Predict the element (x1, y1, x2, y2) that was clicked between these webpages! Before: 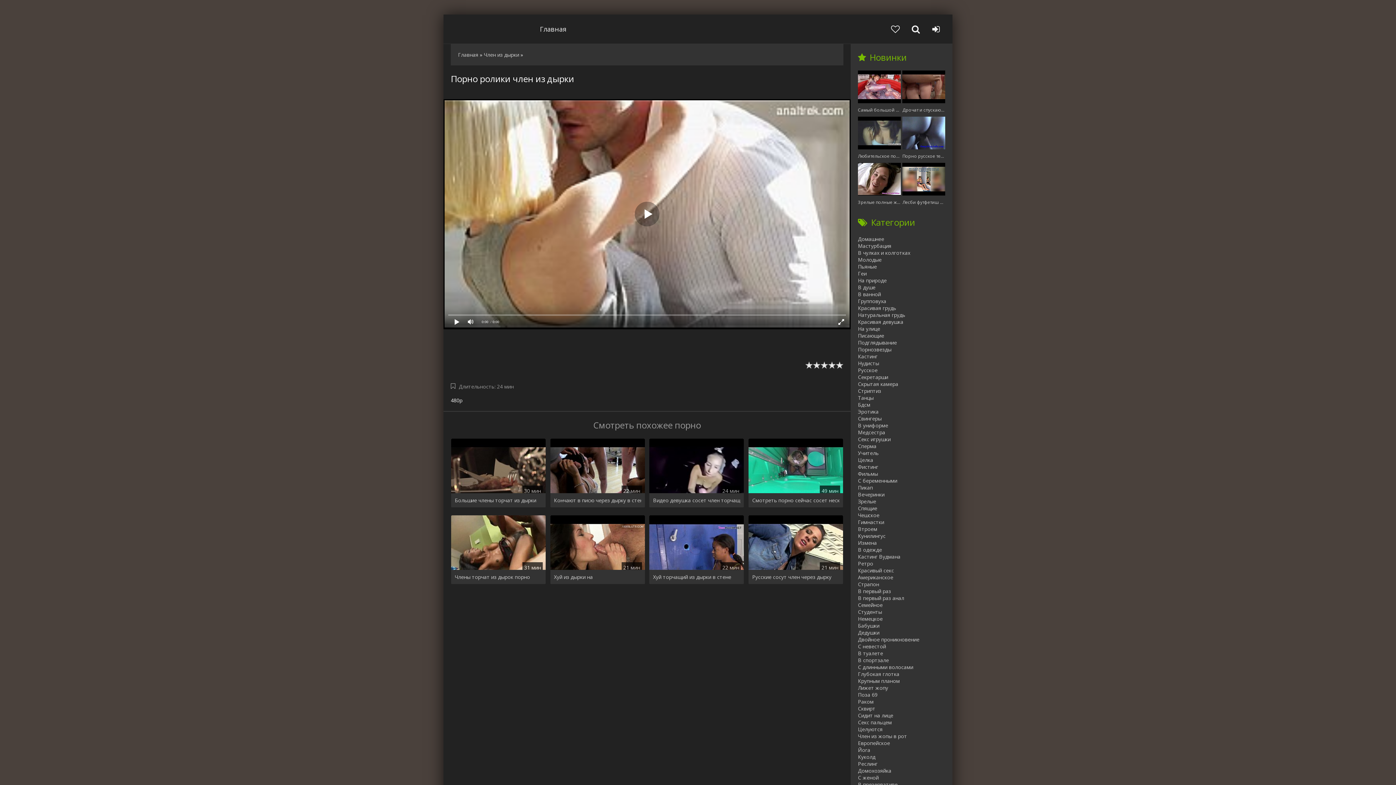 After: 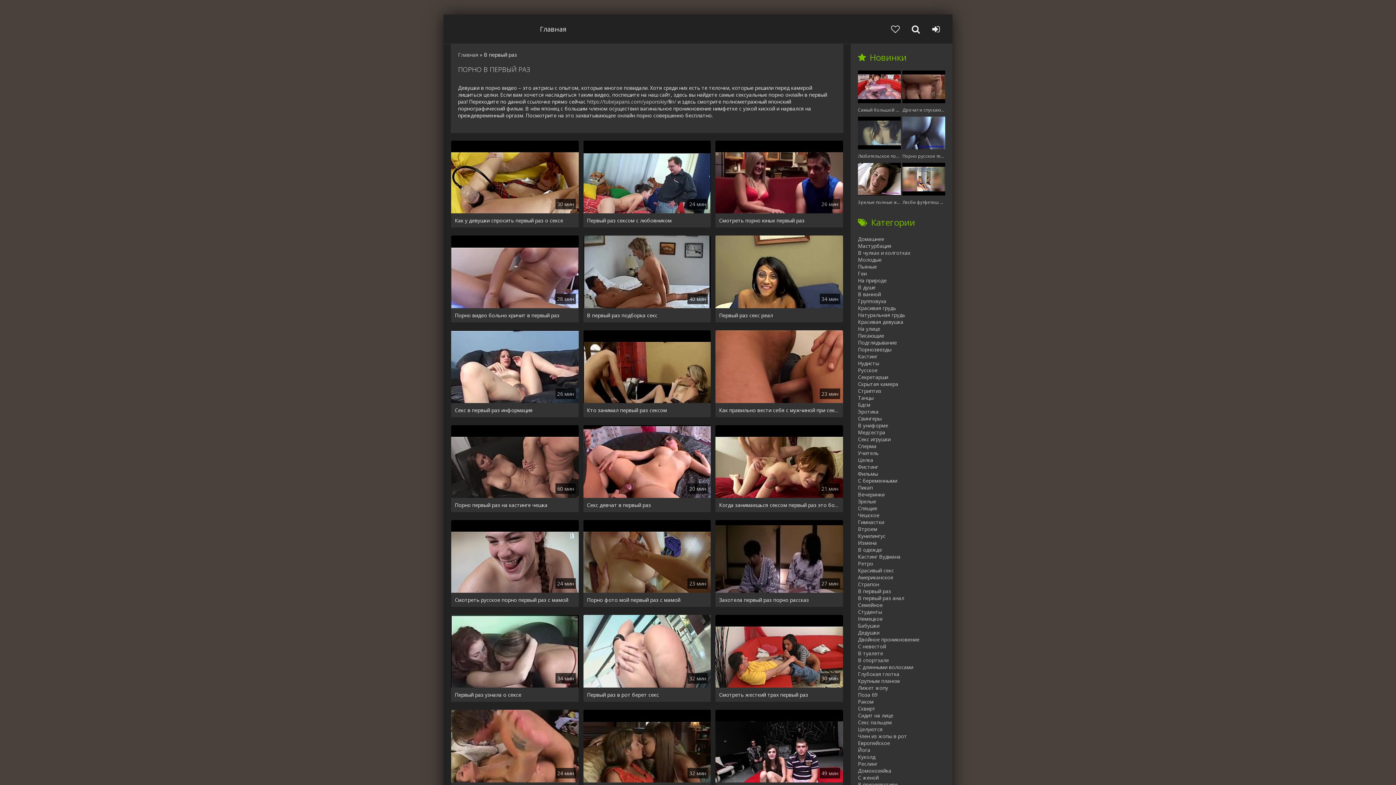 Action: label: В первый раз bbox: (858, 588, 952, 594)